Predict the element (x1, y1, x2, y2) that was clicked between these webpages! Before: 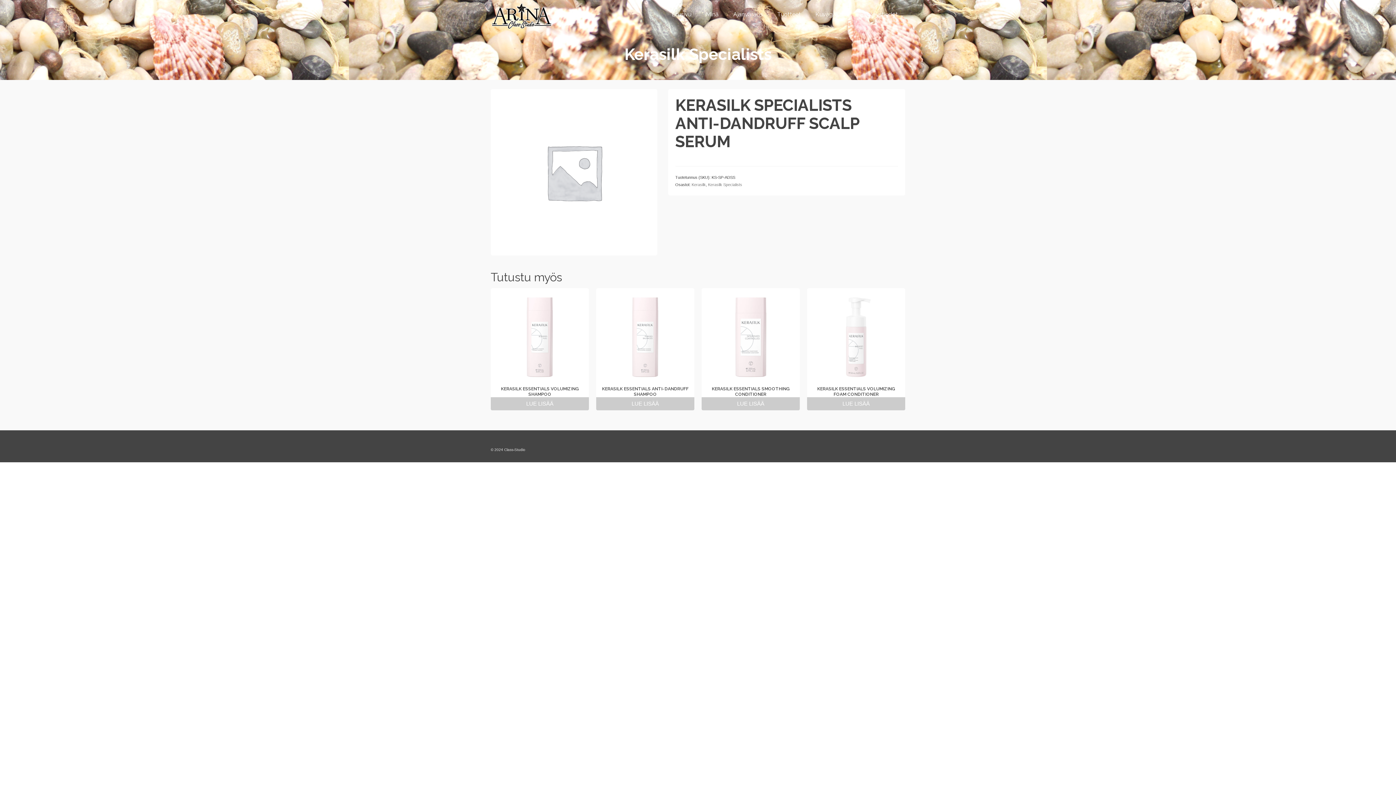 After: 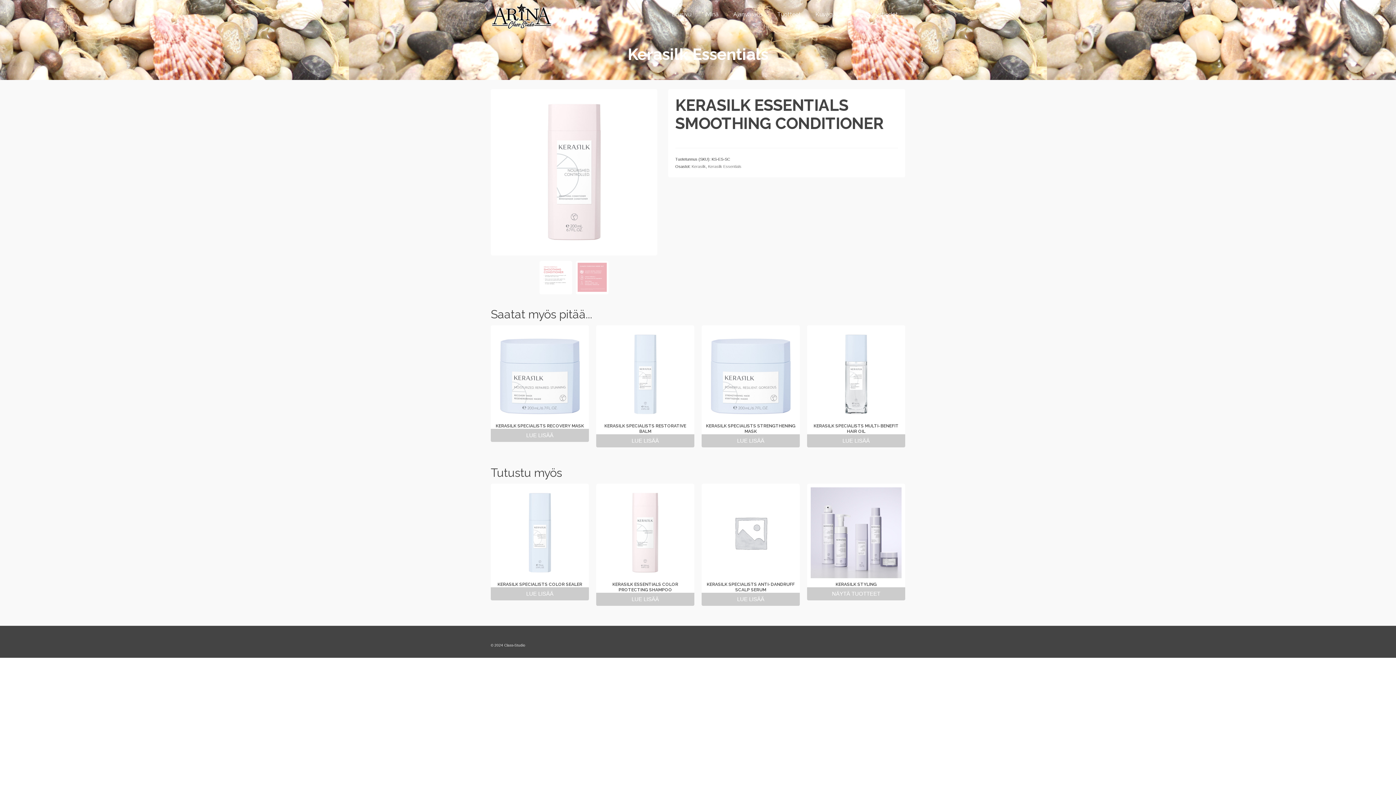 Action: bbox: (701, 288, 800, 382)